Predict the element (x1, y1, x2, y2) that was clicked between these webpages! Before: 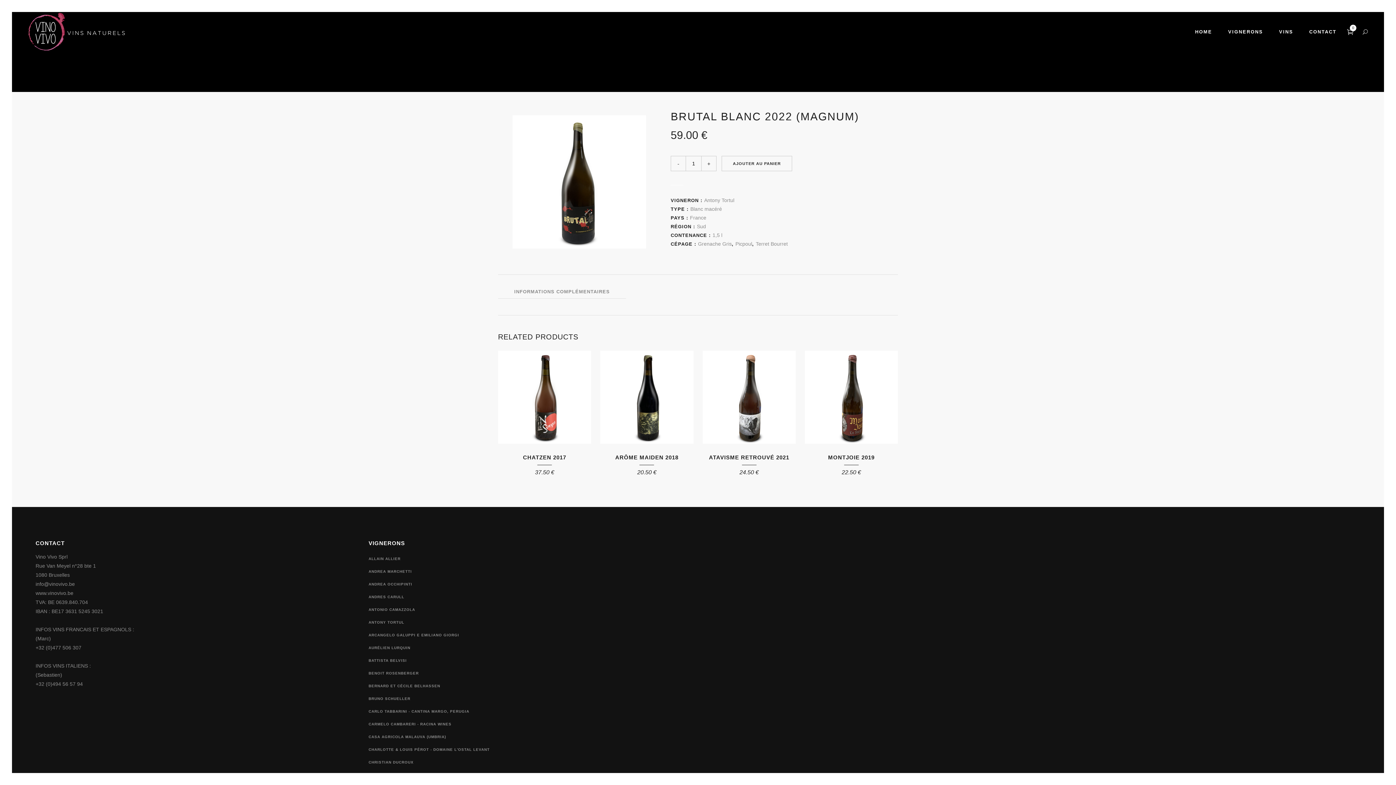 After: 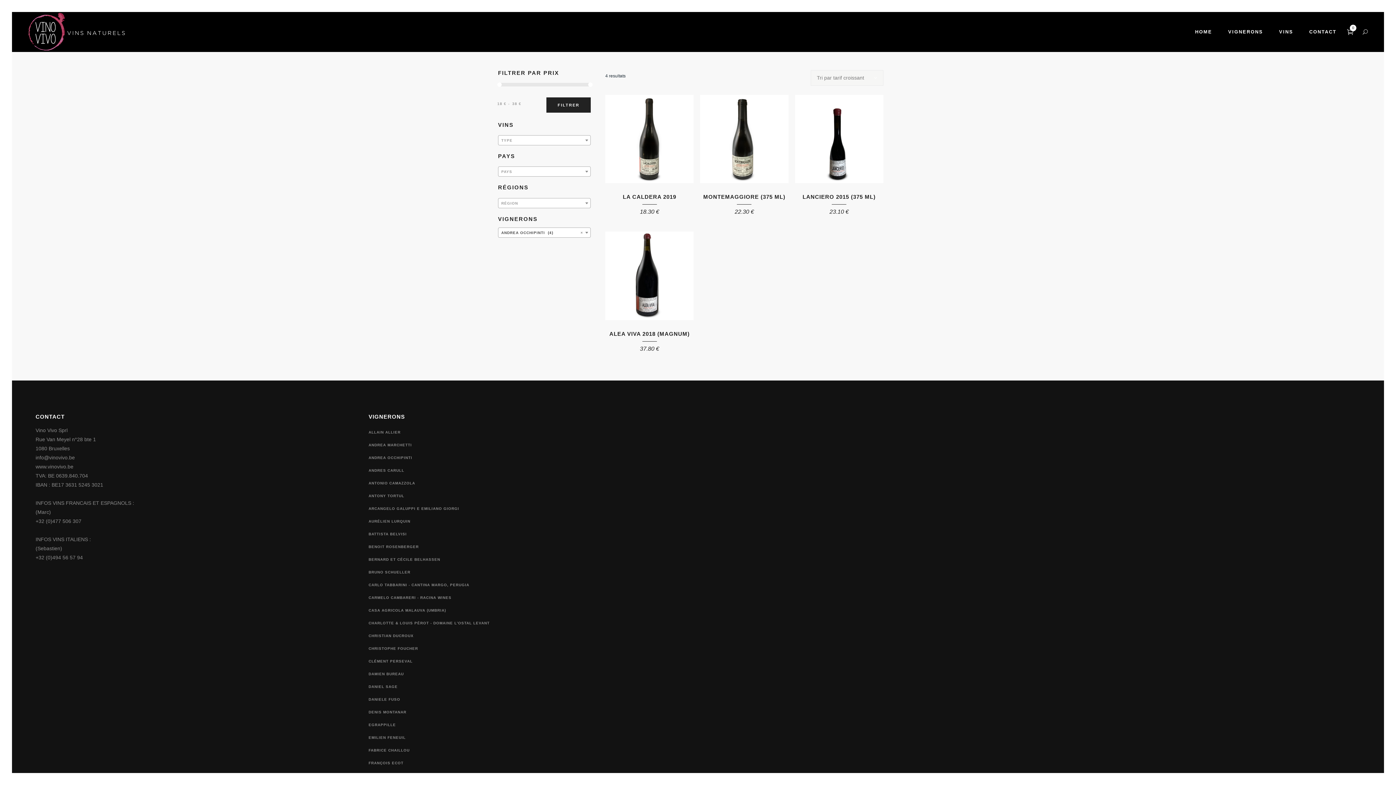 Action: label: ANDREA OCCHIPINTI bbox: (368, 582, 412, 586)